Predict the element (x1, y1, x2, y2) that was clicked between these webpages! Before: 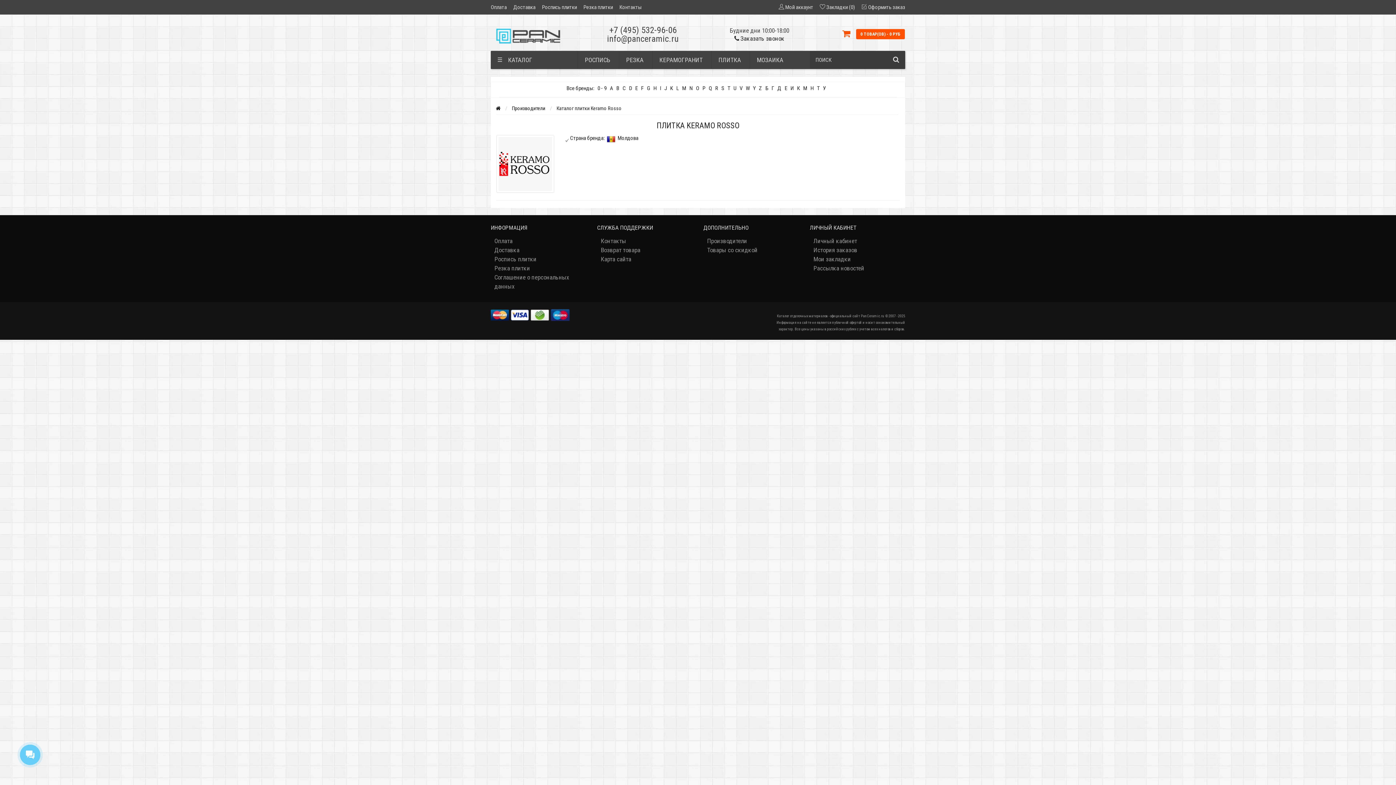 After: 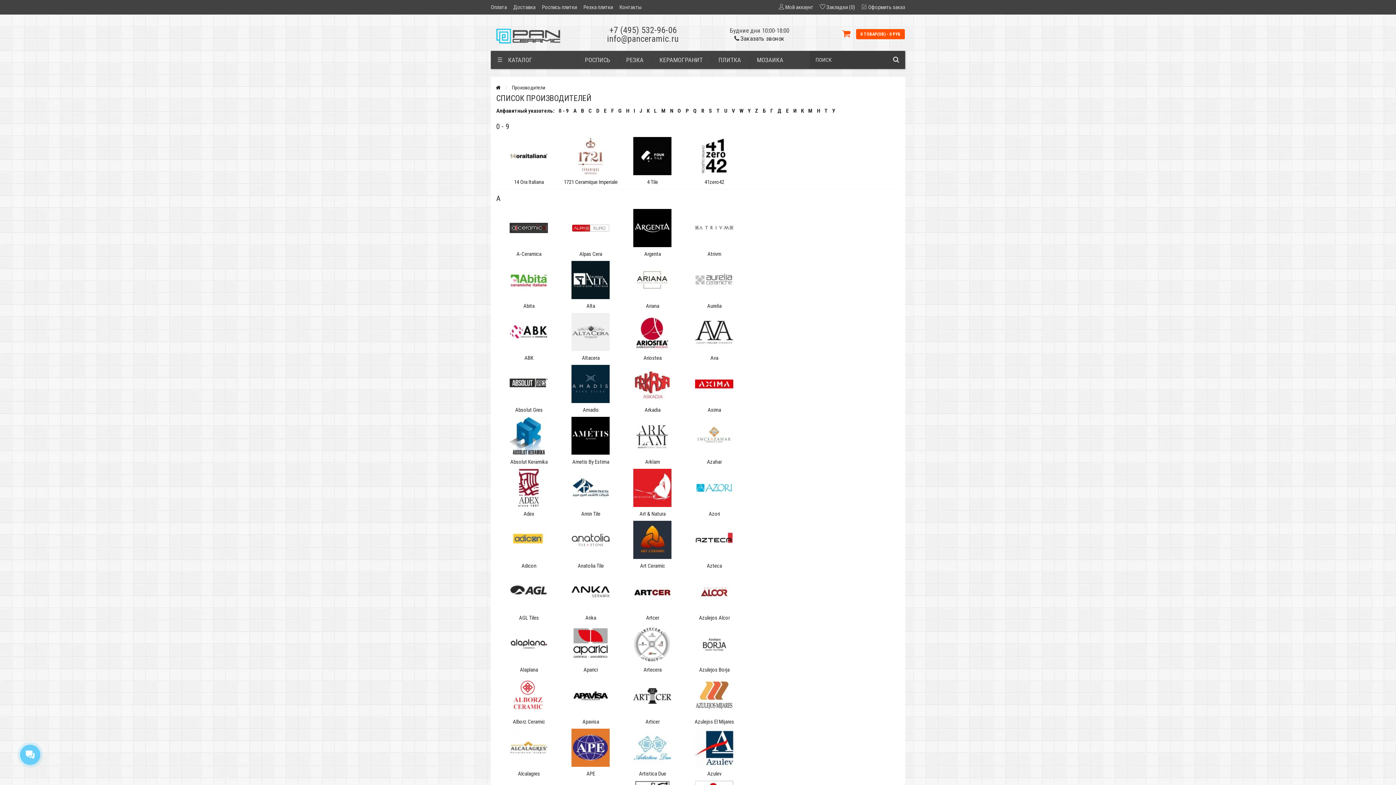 Action: bbox: (566, 85, 594, 93) label: Все бренды: